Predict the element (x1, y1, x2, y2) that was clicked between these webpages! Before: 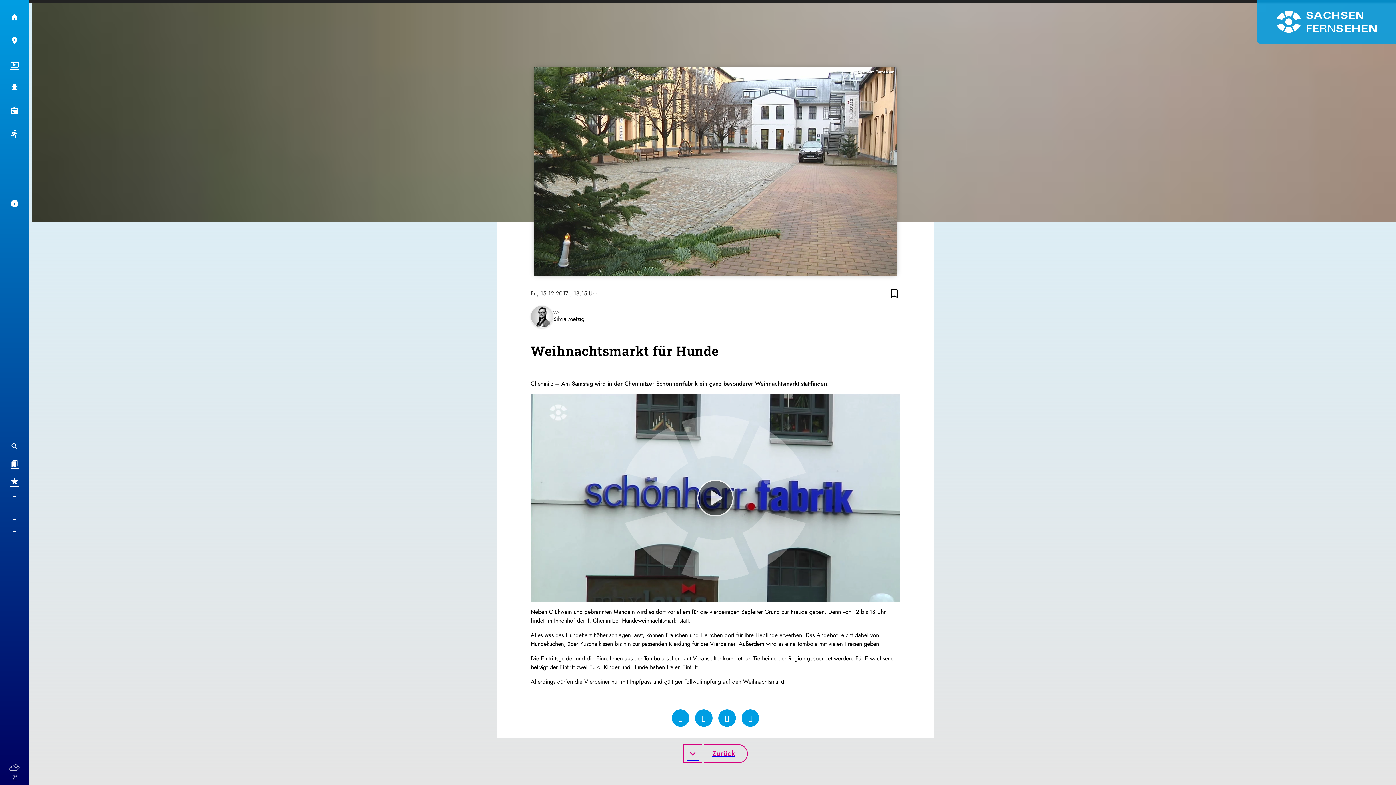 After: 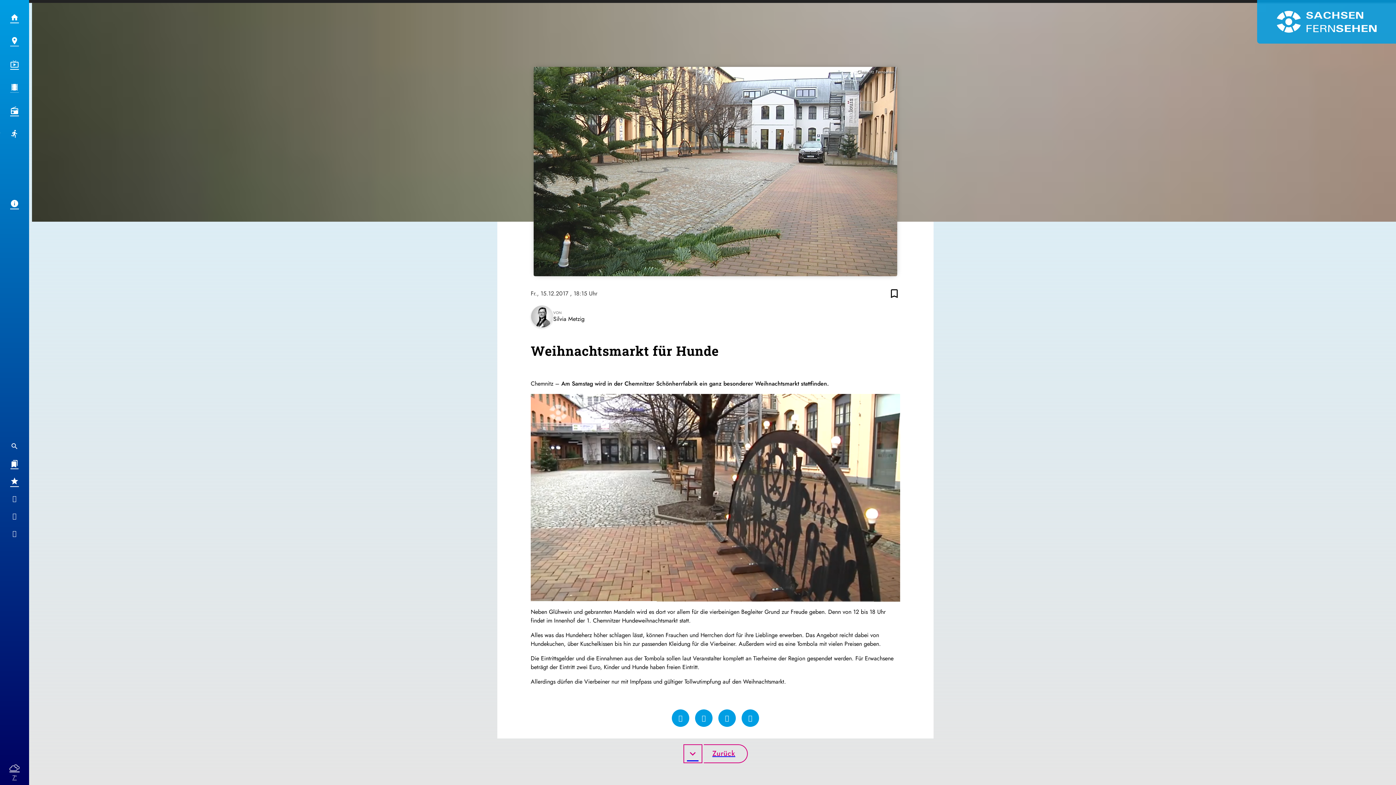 Action: bbox: (697, 479, 733, 516) label: Video abspielen